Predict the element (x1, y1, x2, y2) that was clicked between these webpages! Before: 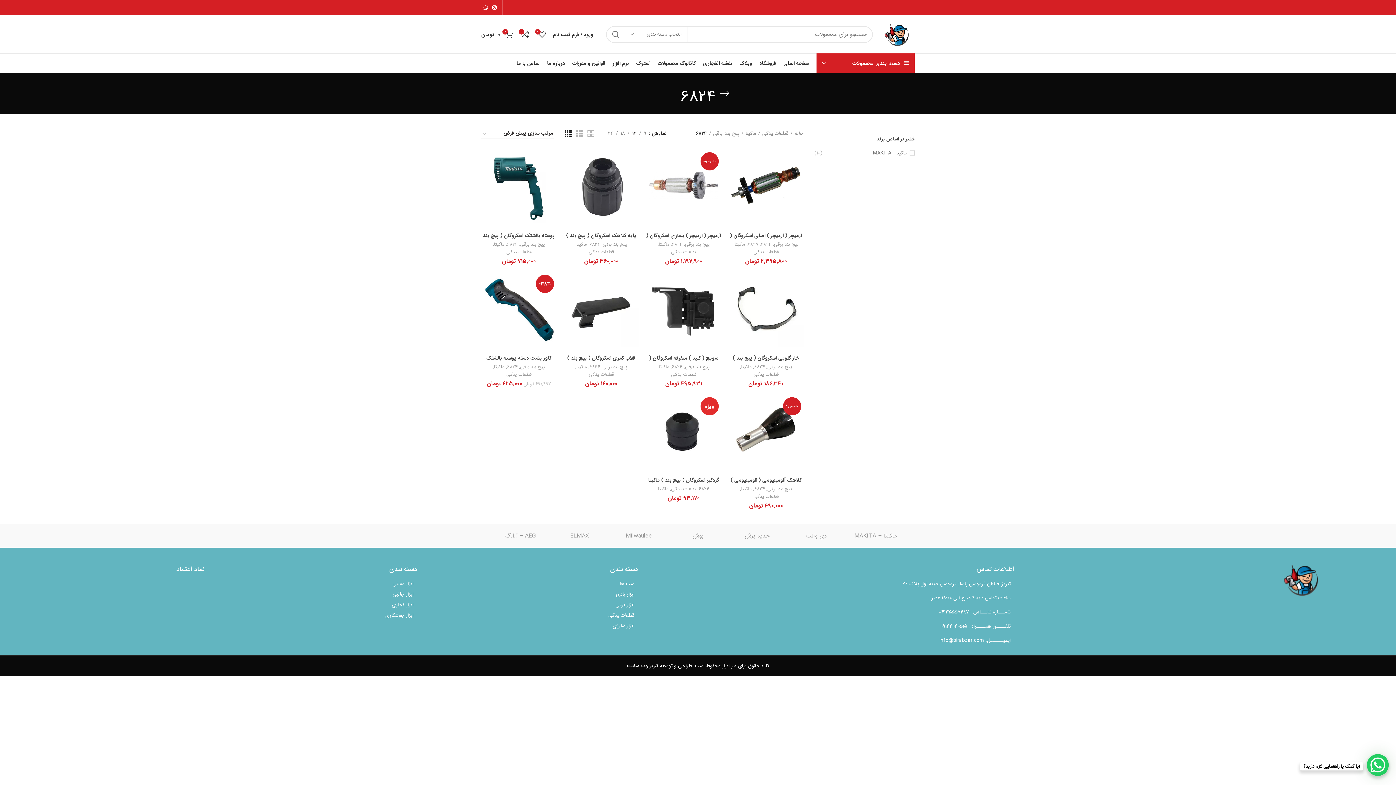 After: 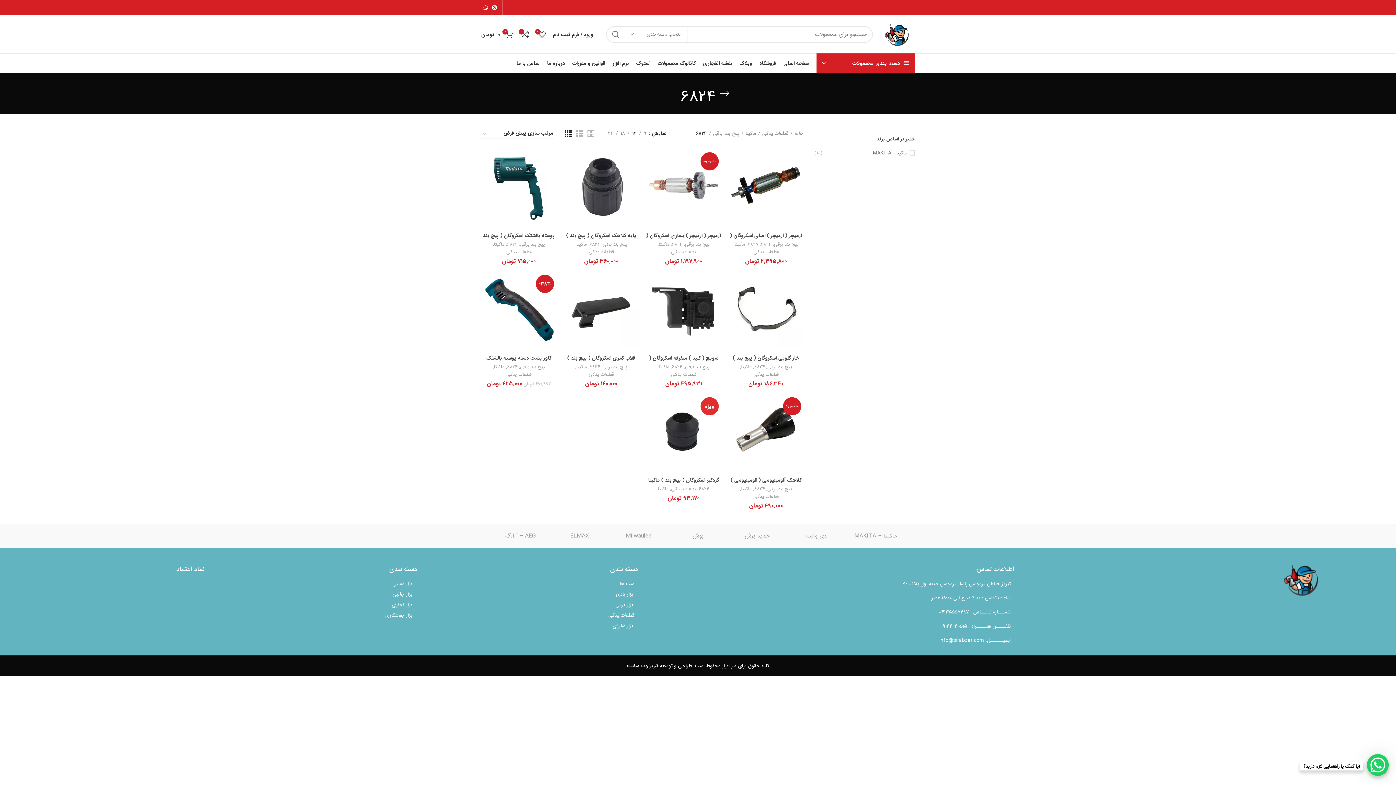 Action: bbox: (589, 240, 600, 248) label: 6824